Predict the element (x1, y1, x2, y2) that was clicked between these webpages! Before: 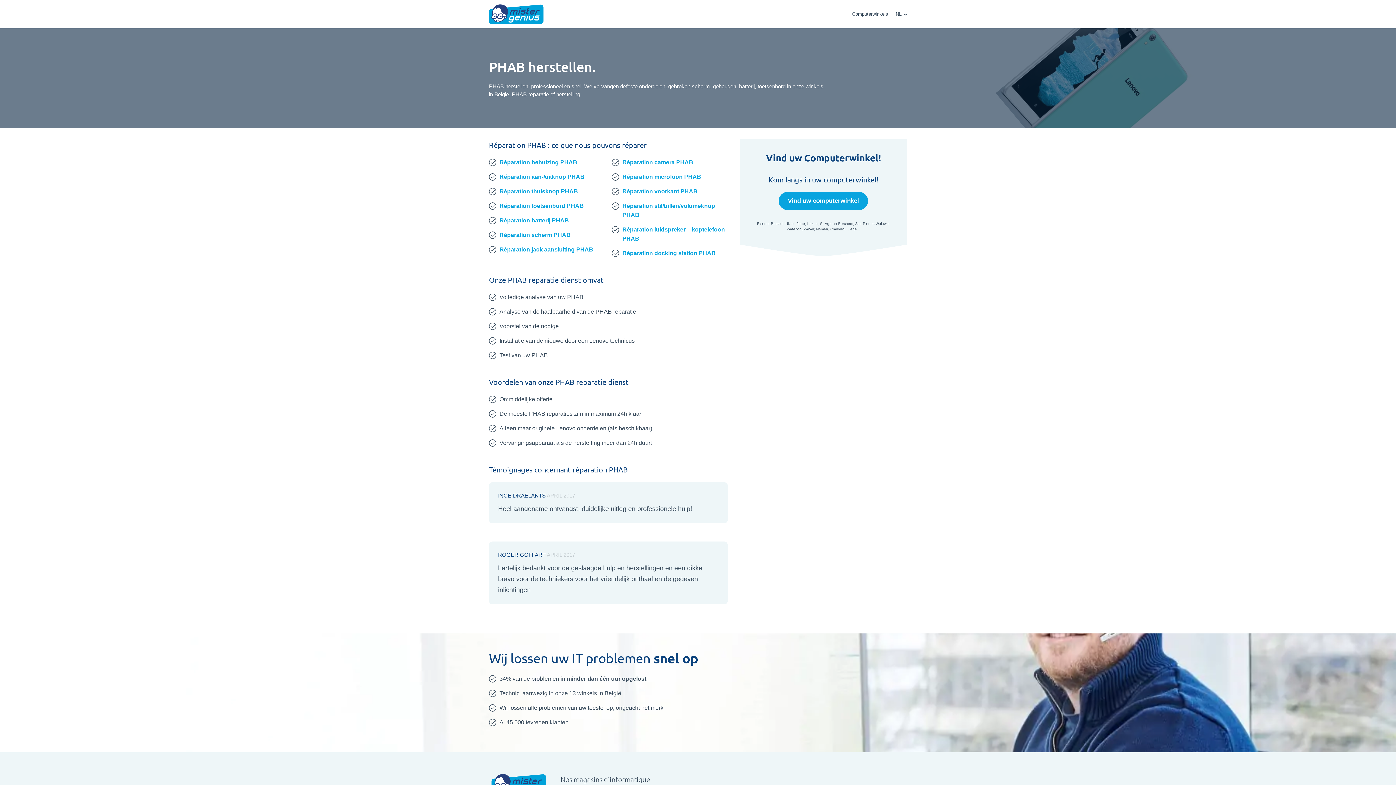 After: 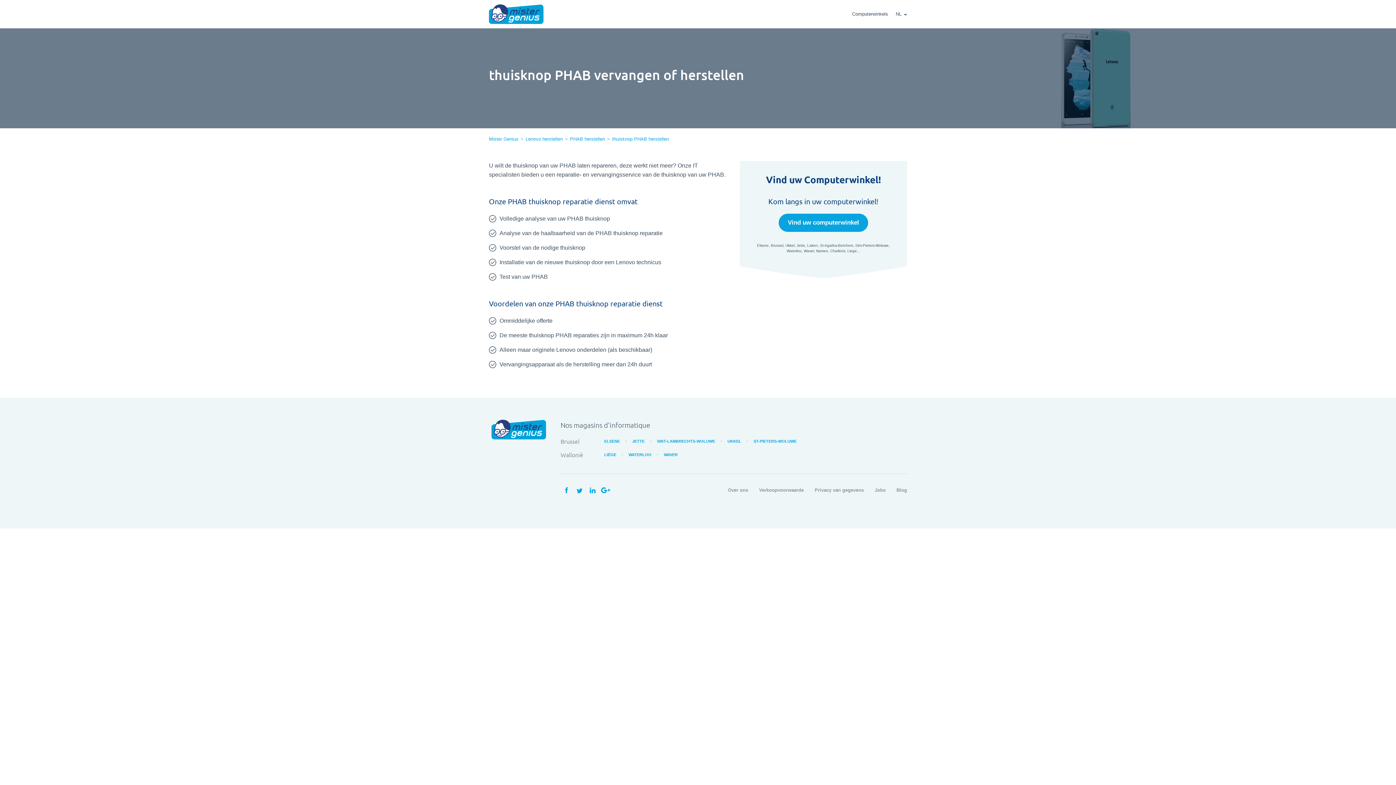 Action: bbox: (499, 188, 578, 194) label: Réparation thuisknop PHAB